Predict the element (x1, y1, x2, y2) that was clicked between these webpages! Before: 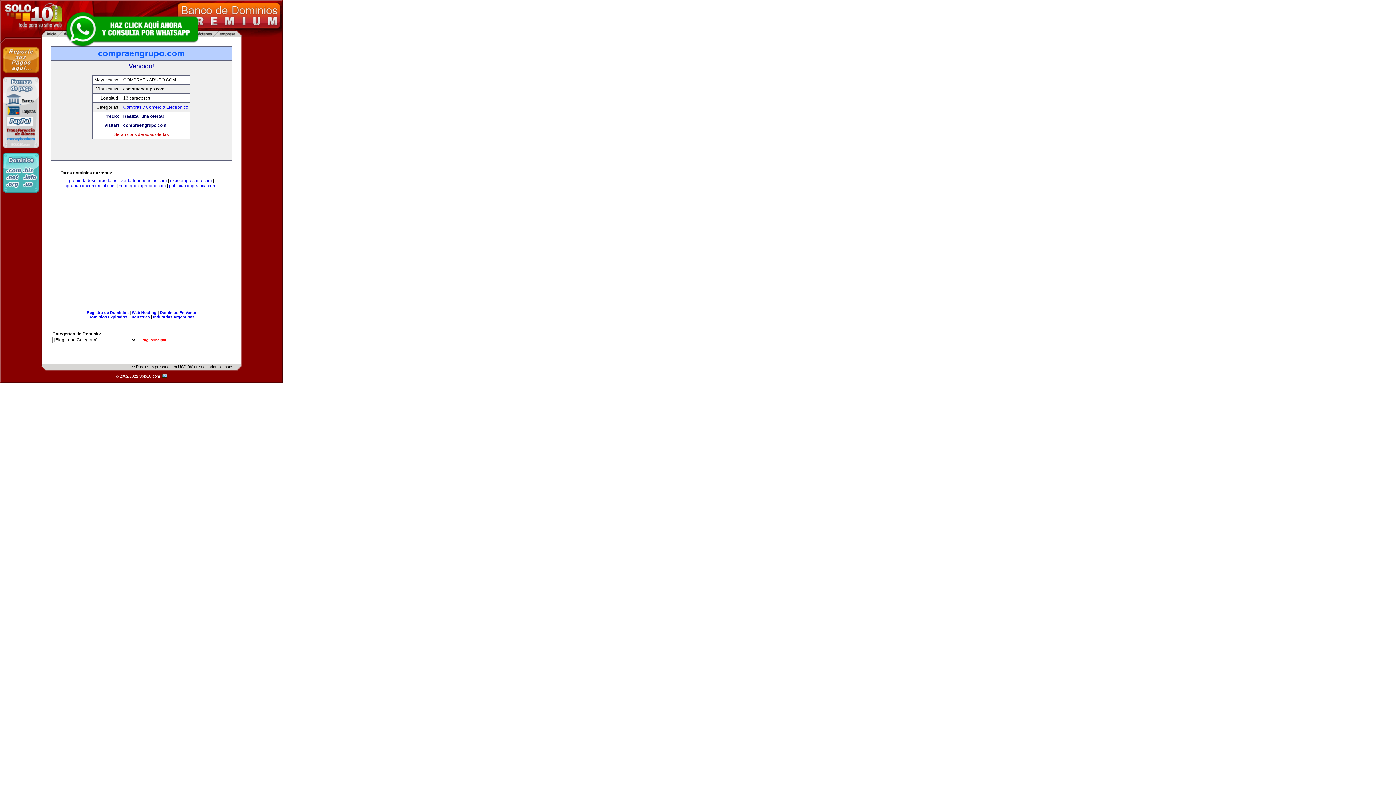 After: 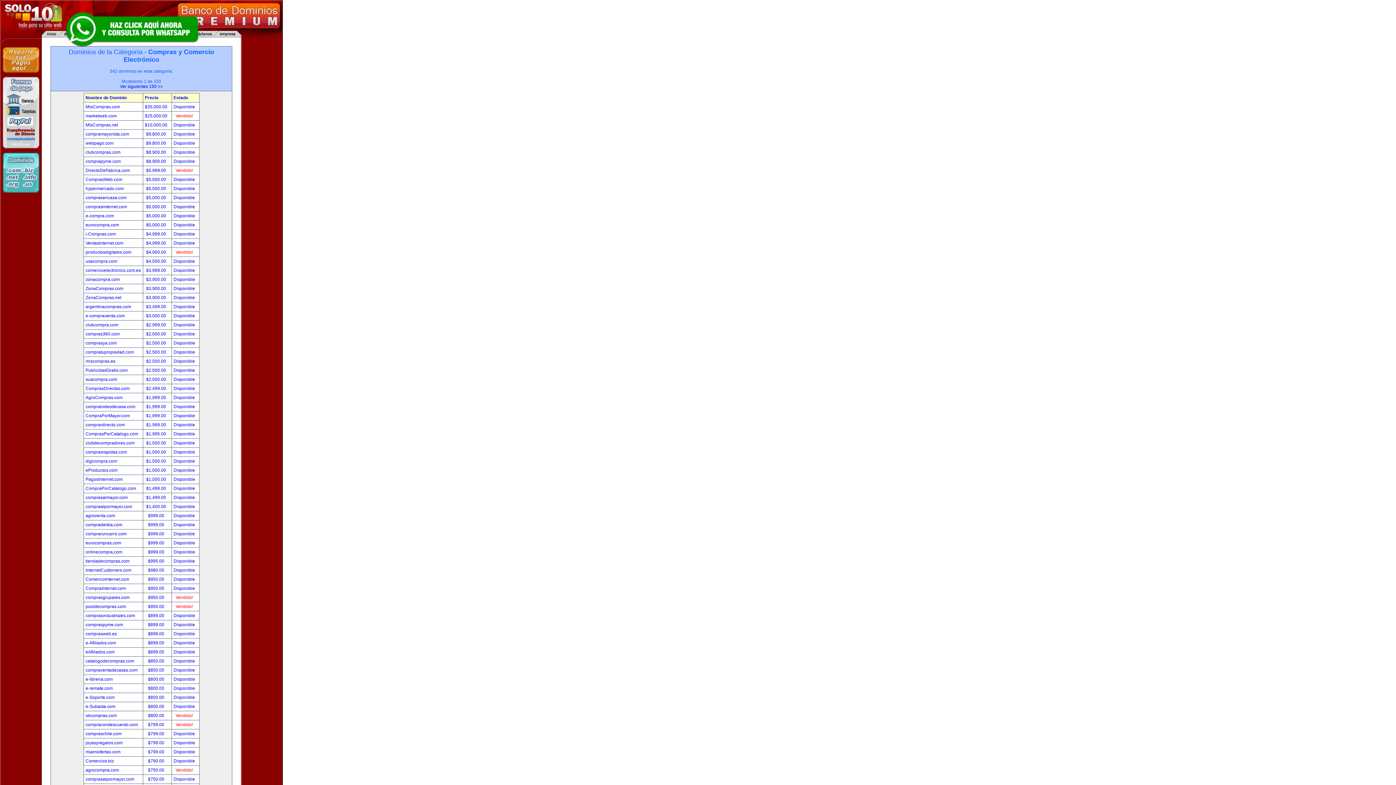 Action: bbox: (123, 104, 188, 109) label: Compras y Comercio Electrónico